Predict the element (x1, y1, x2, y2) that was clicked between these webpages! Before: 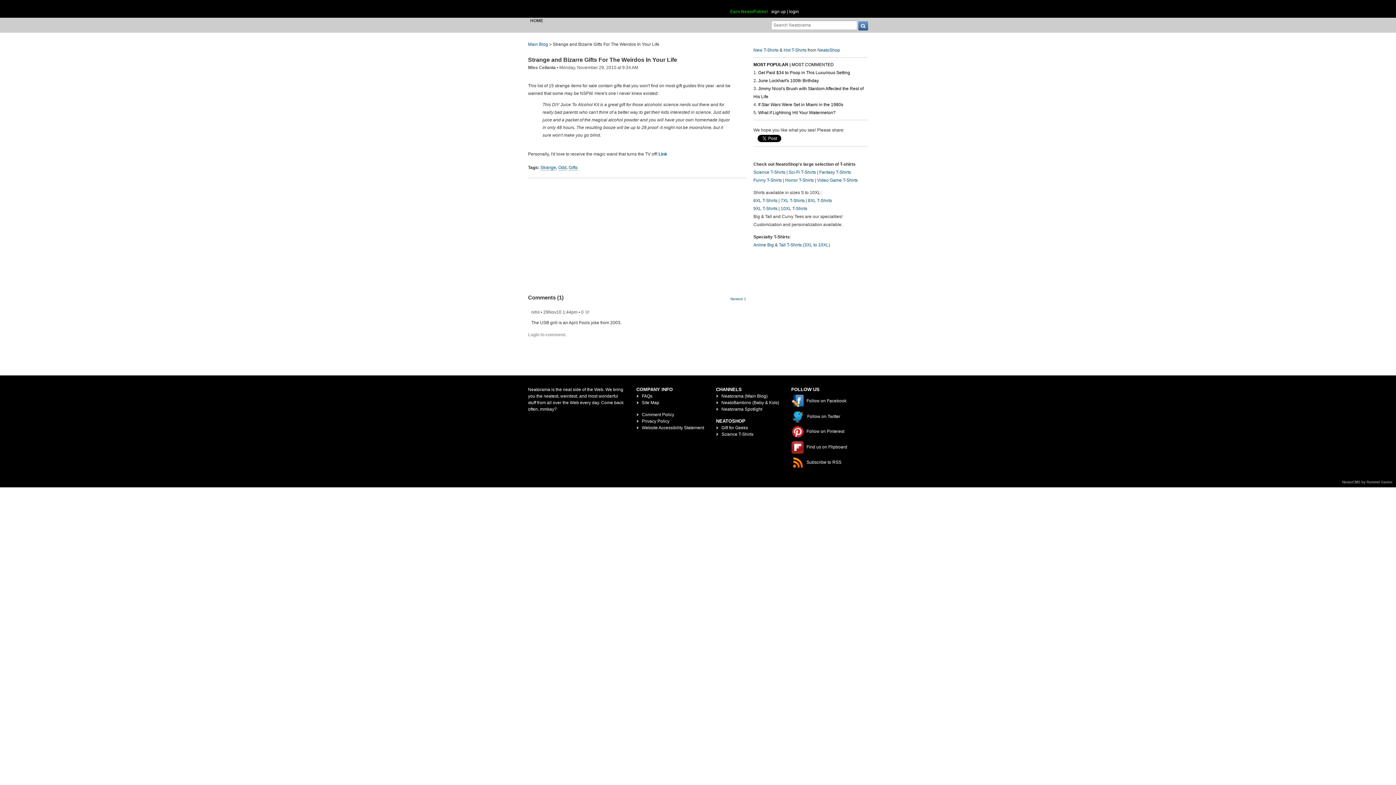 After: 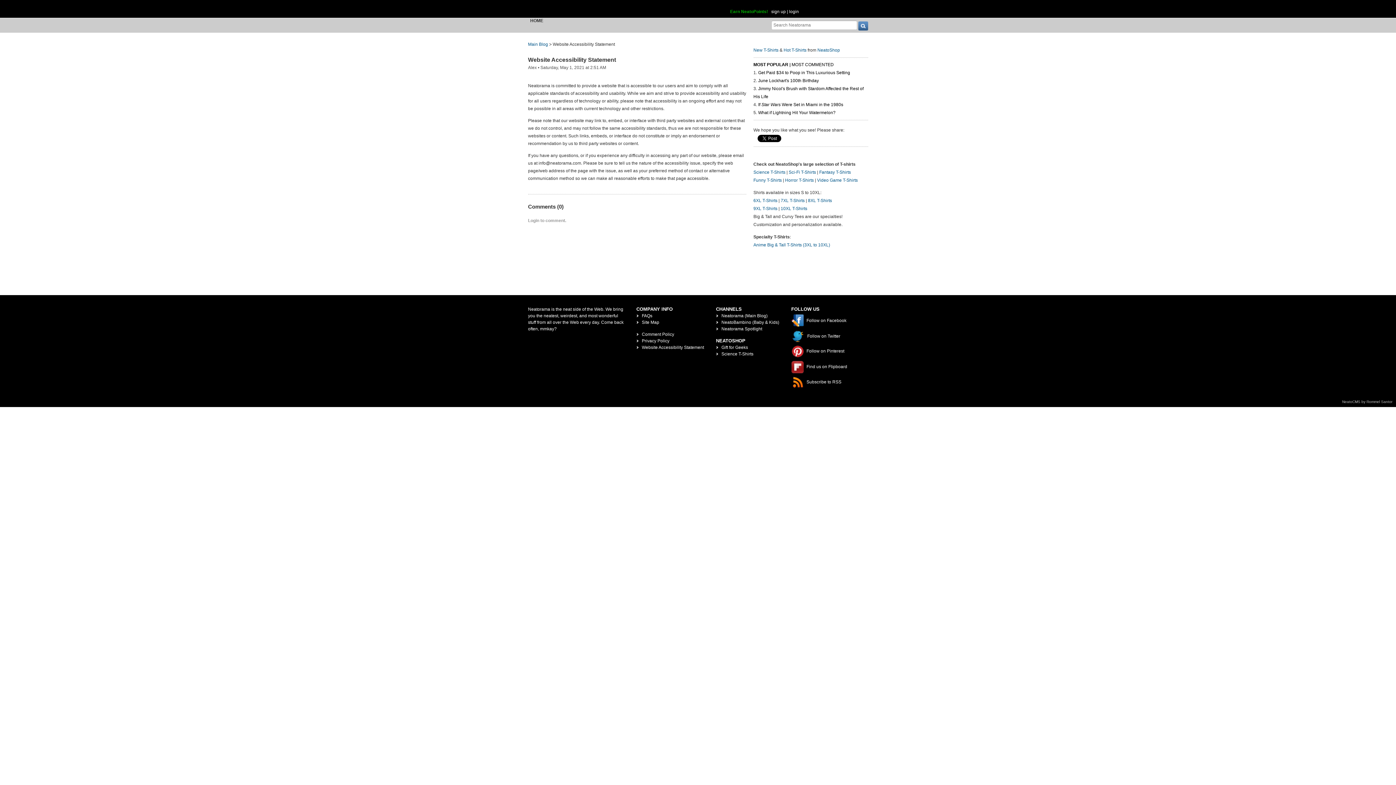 Action: bbox: (642, 425, 704, 430) label: Website Accessibility Statement